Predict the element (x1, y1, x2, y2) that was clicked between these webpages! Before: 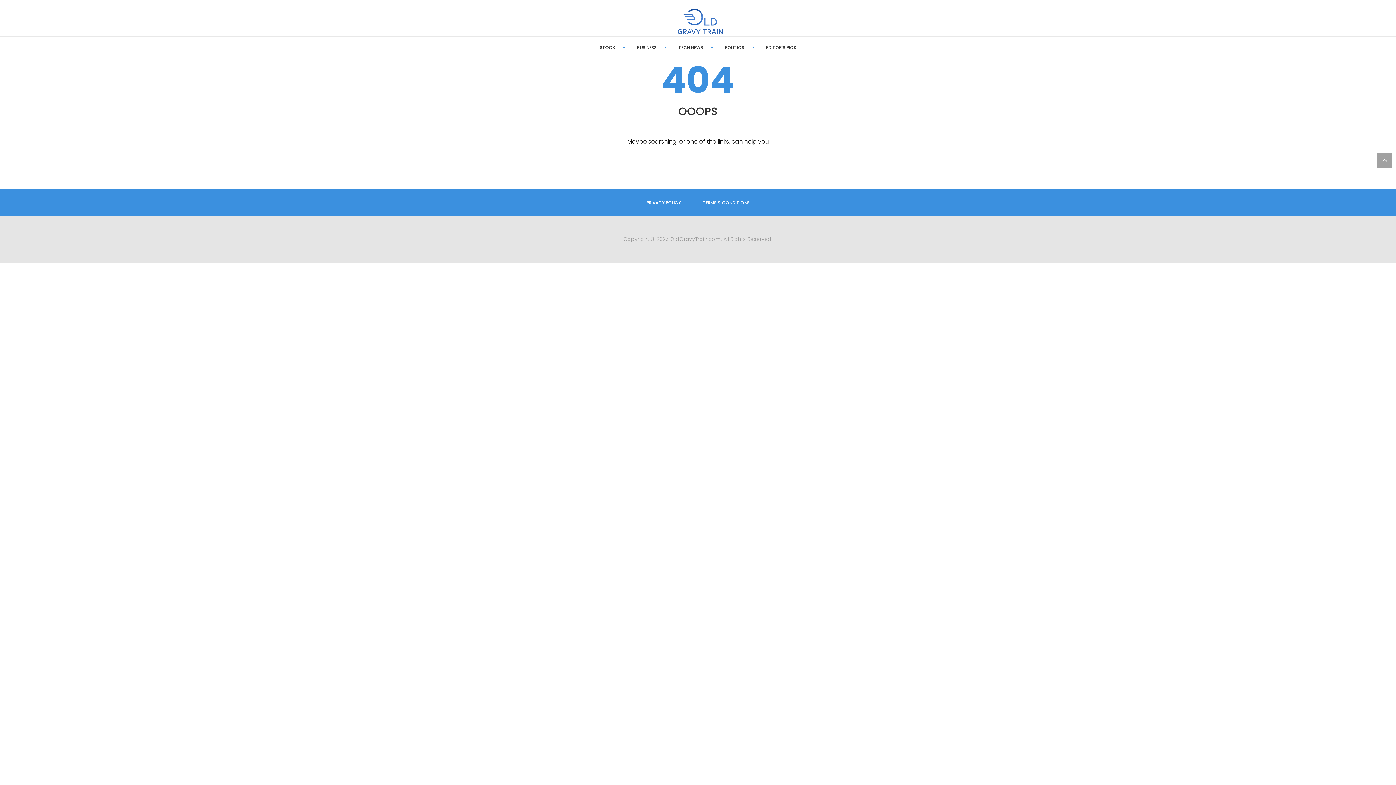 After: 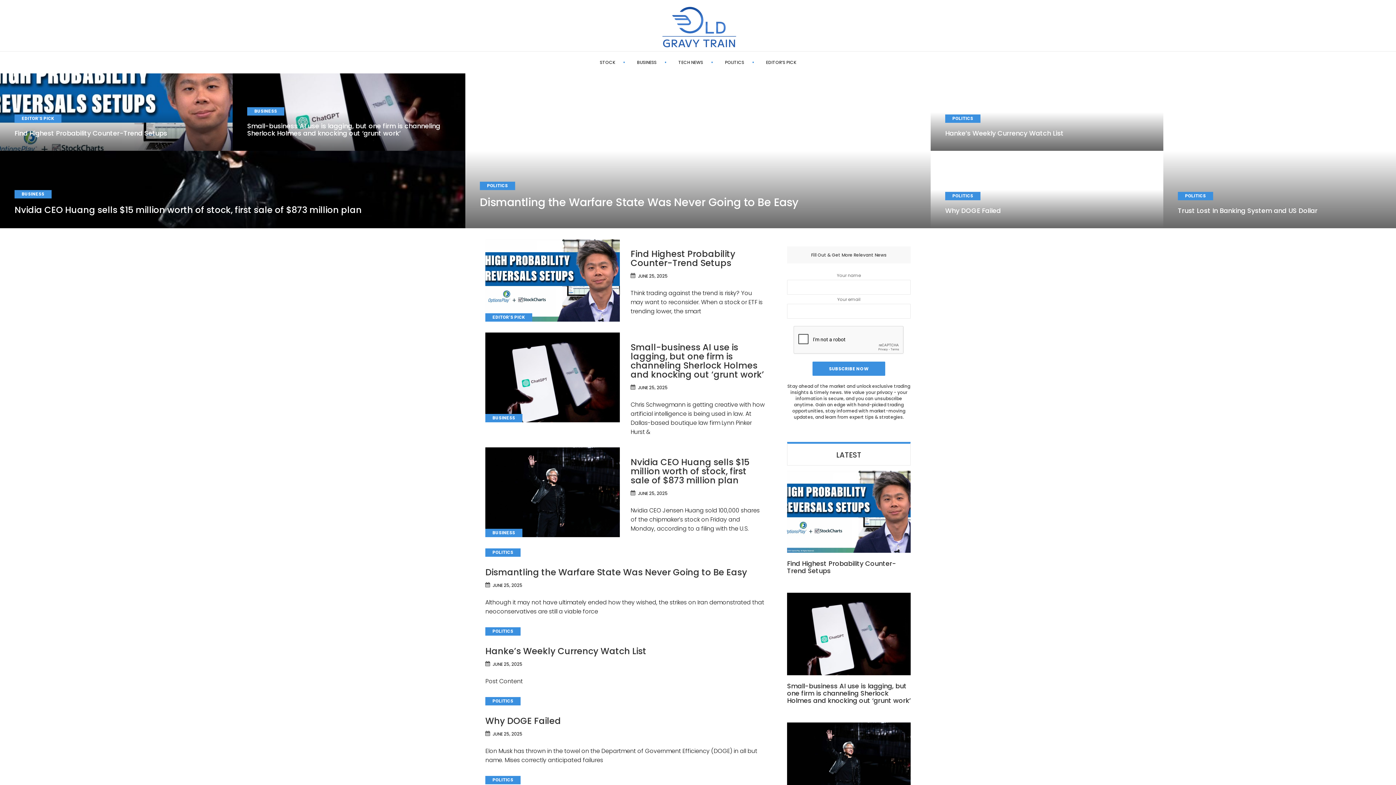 Action: bbox: (466, 7, 932, 31)